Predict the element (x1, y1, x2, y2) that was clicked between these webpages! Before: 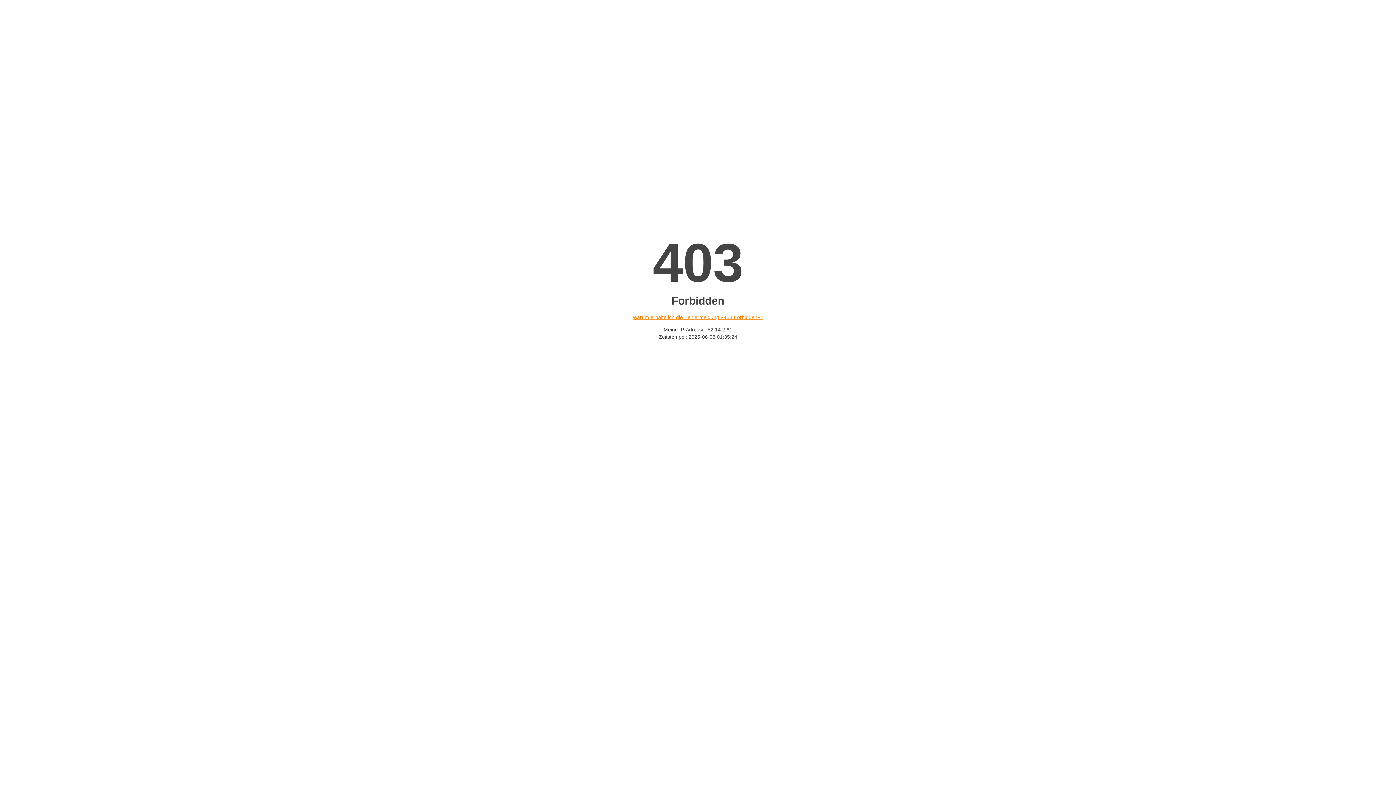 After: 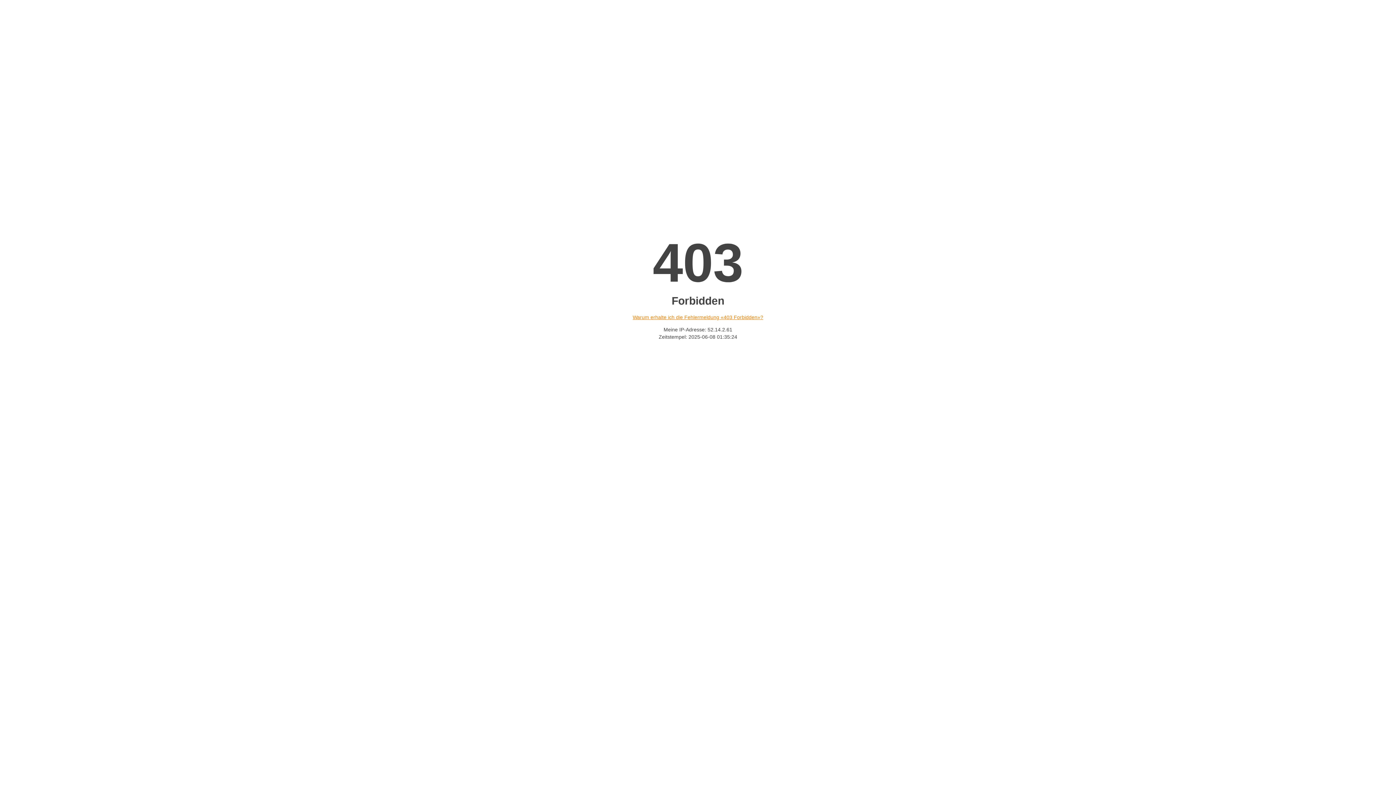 Action: bbox: (632, 314, 763, 320) label: Warum erhalte ich die Fehlermeldung «403 Forbidden»?